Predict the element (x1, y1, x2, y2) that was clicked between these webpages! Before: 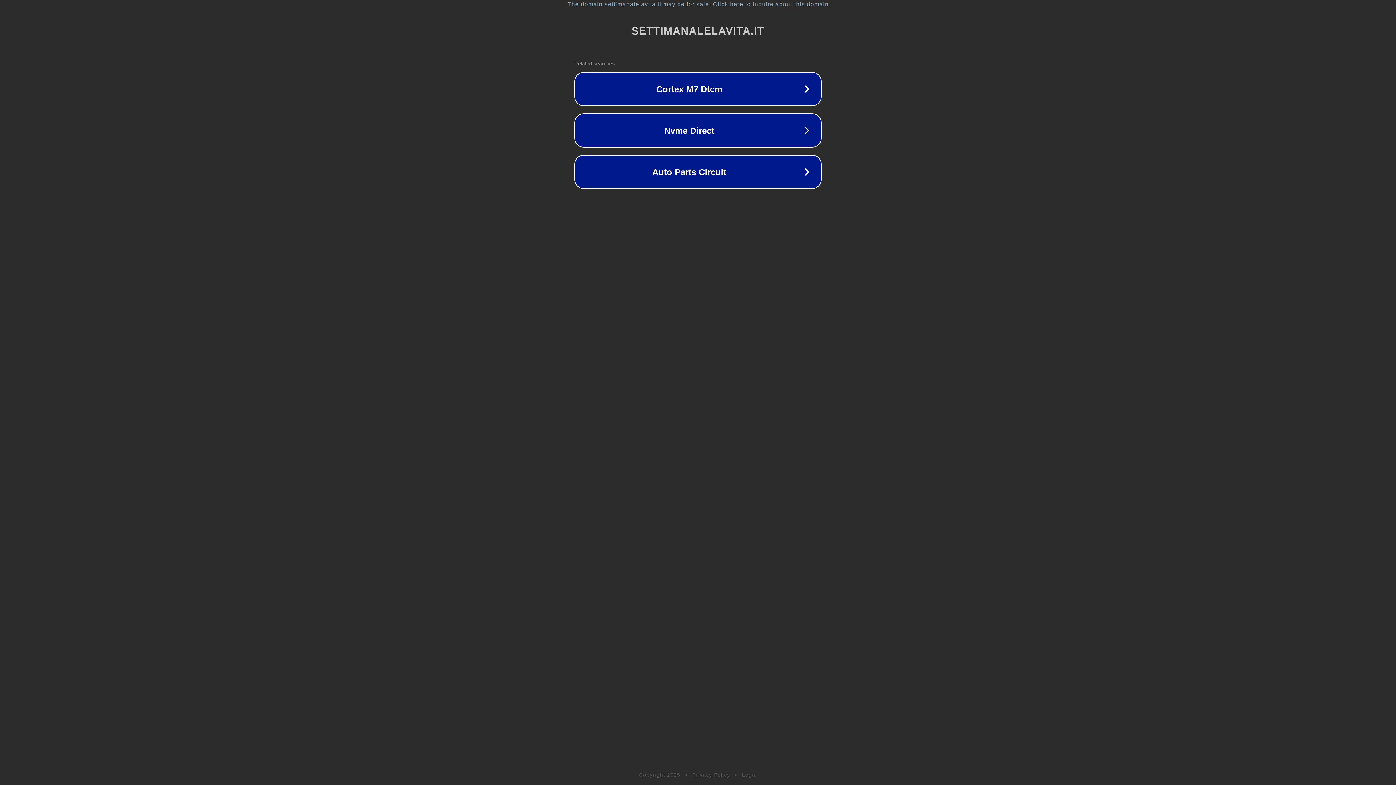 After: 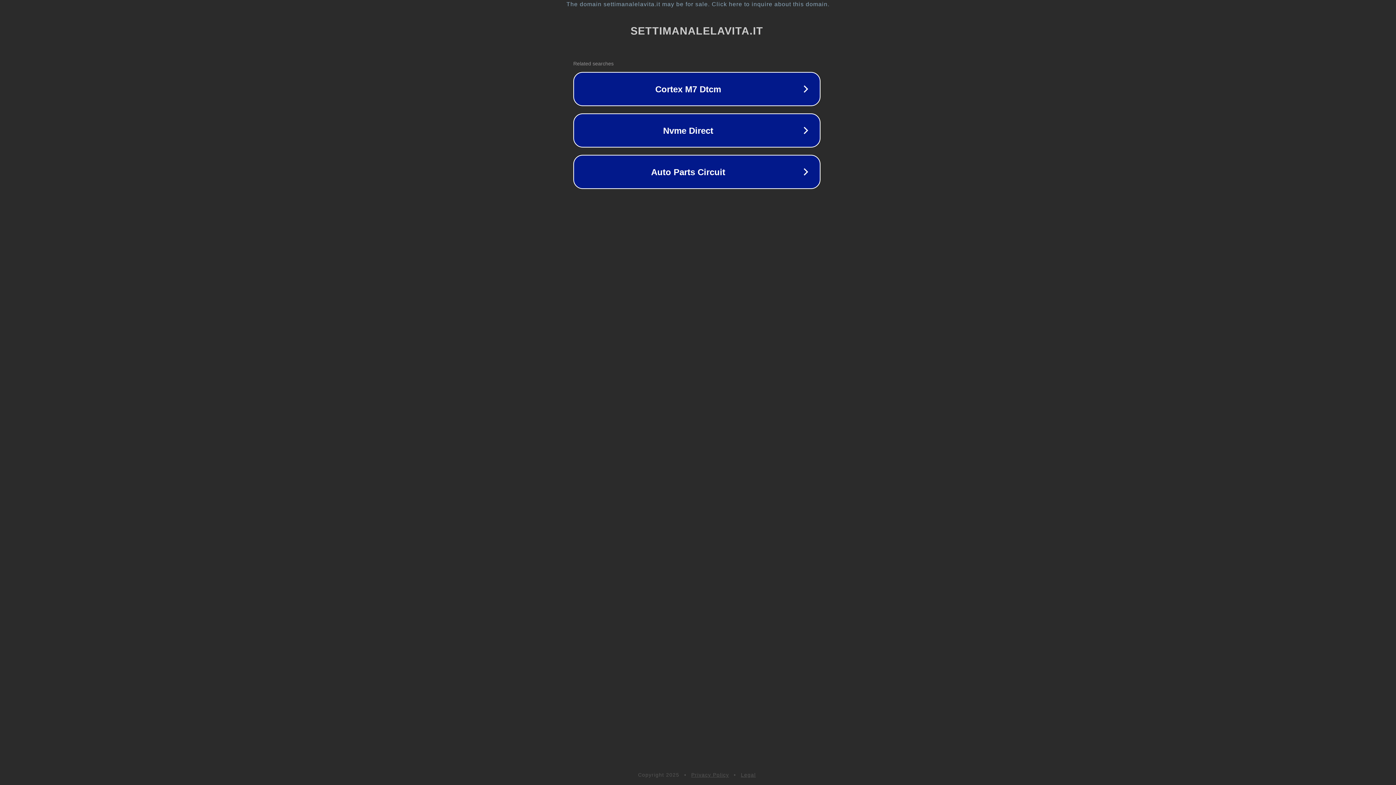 Action: label: The domain settimanalelavita.it may be for sale. Click here to inquire about this domain. bbox: (1, 1, 1397, 7)